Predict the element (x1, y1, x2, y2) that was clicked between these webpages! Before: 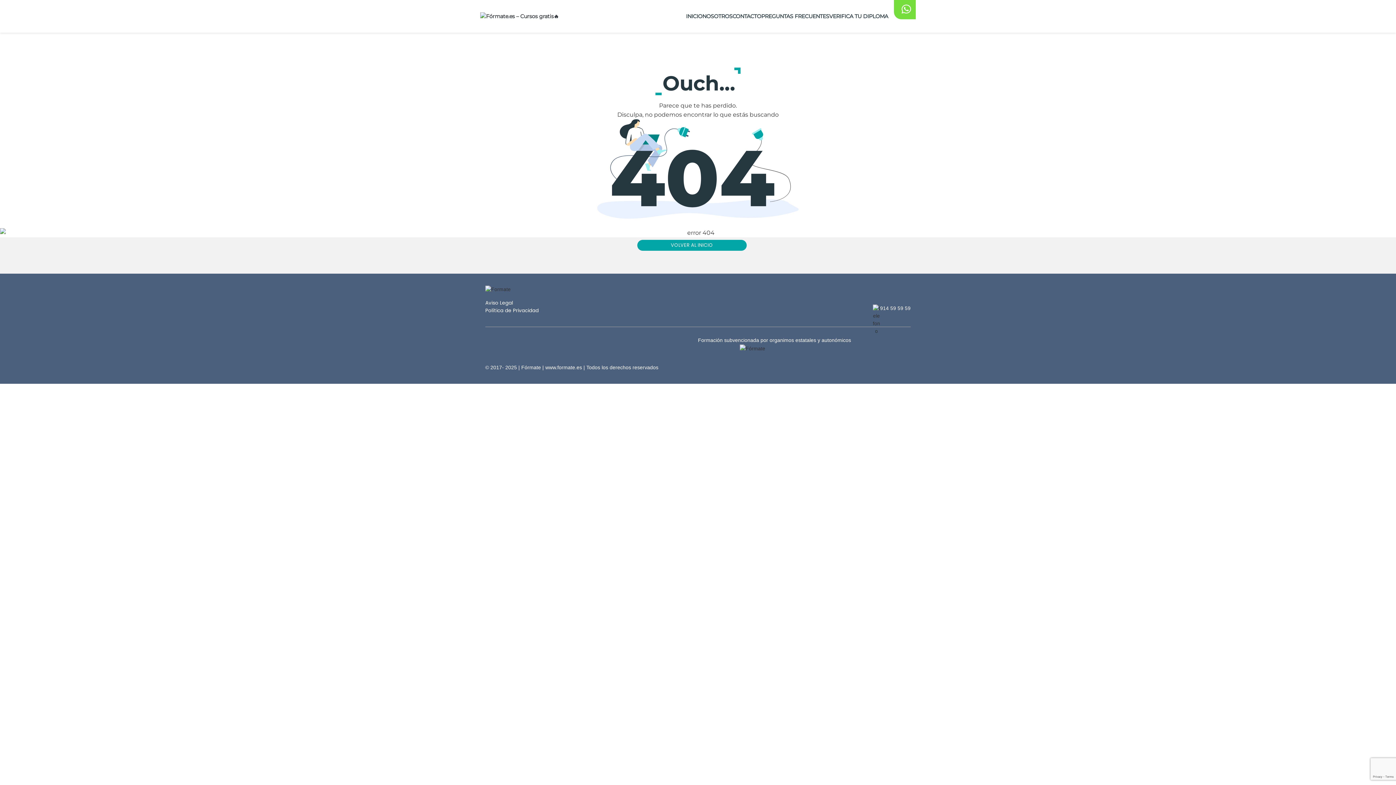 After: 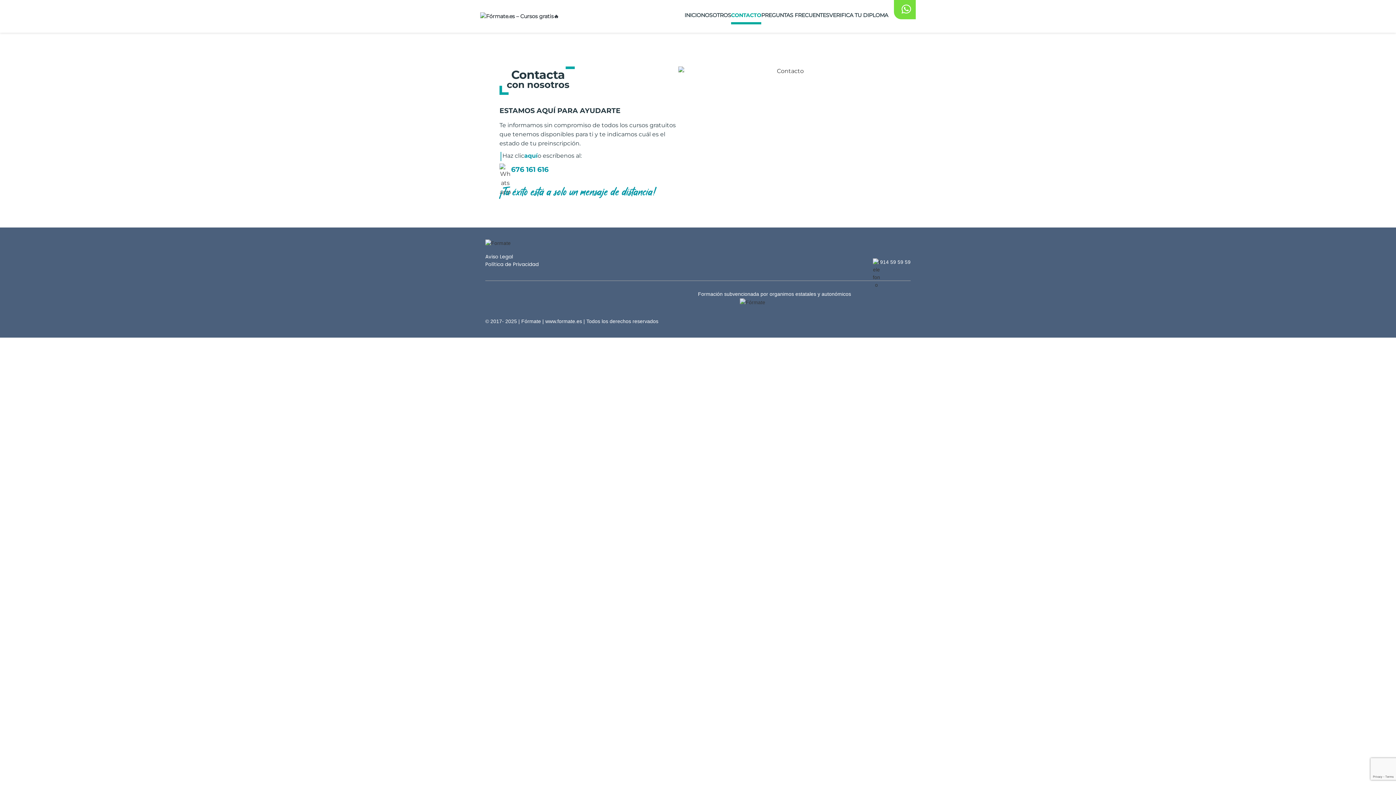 Action: label: CONTACTO bbox: (732, 9, 761, 23)